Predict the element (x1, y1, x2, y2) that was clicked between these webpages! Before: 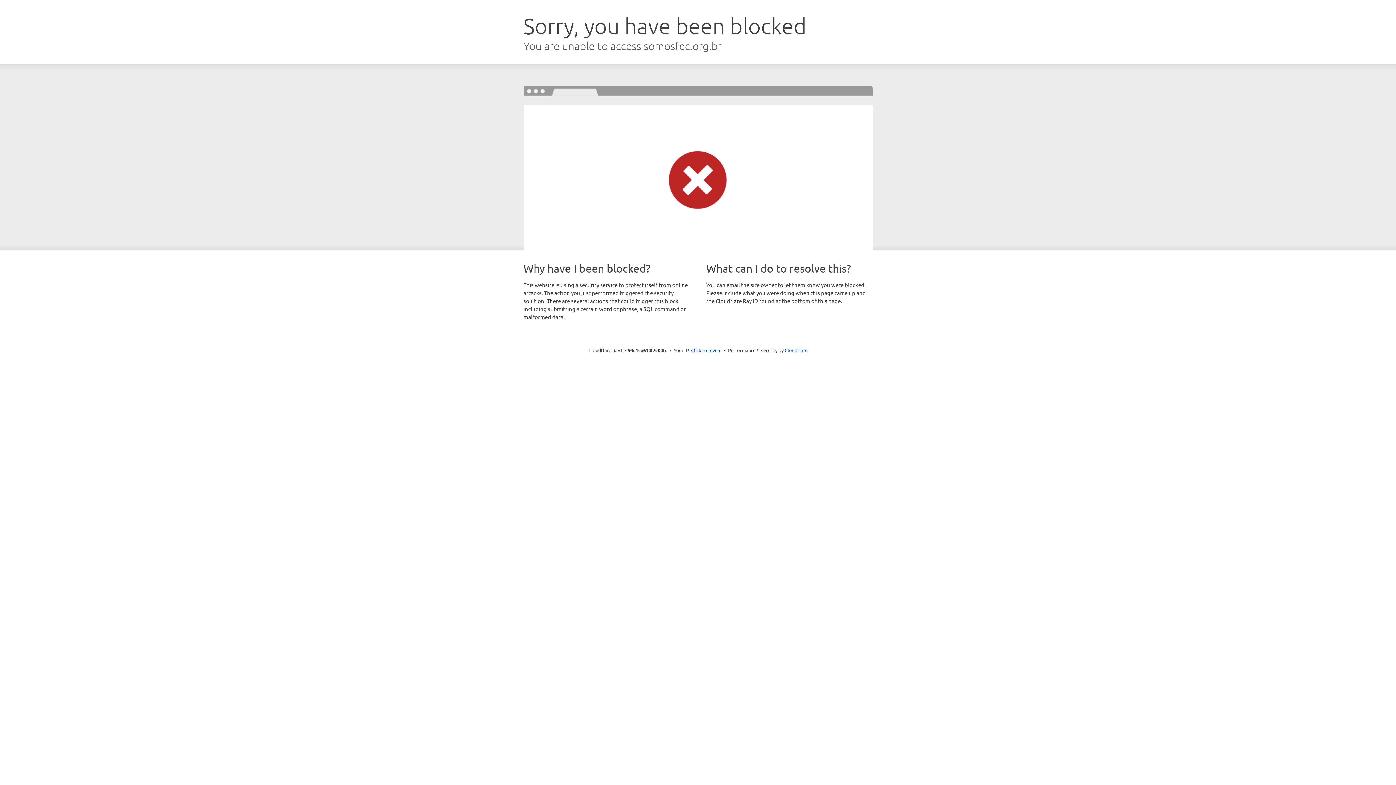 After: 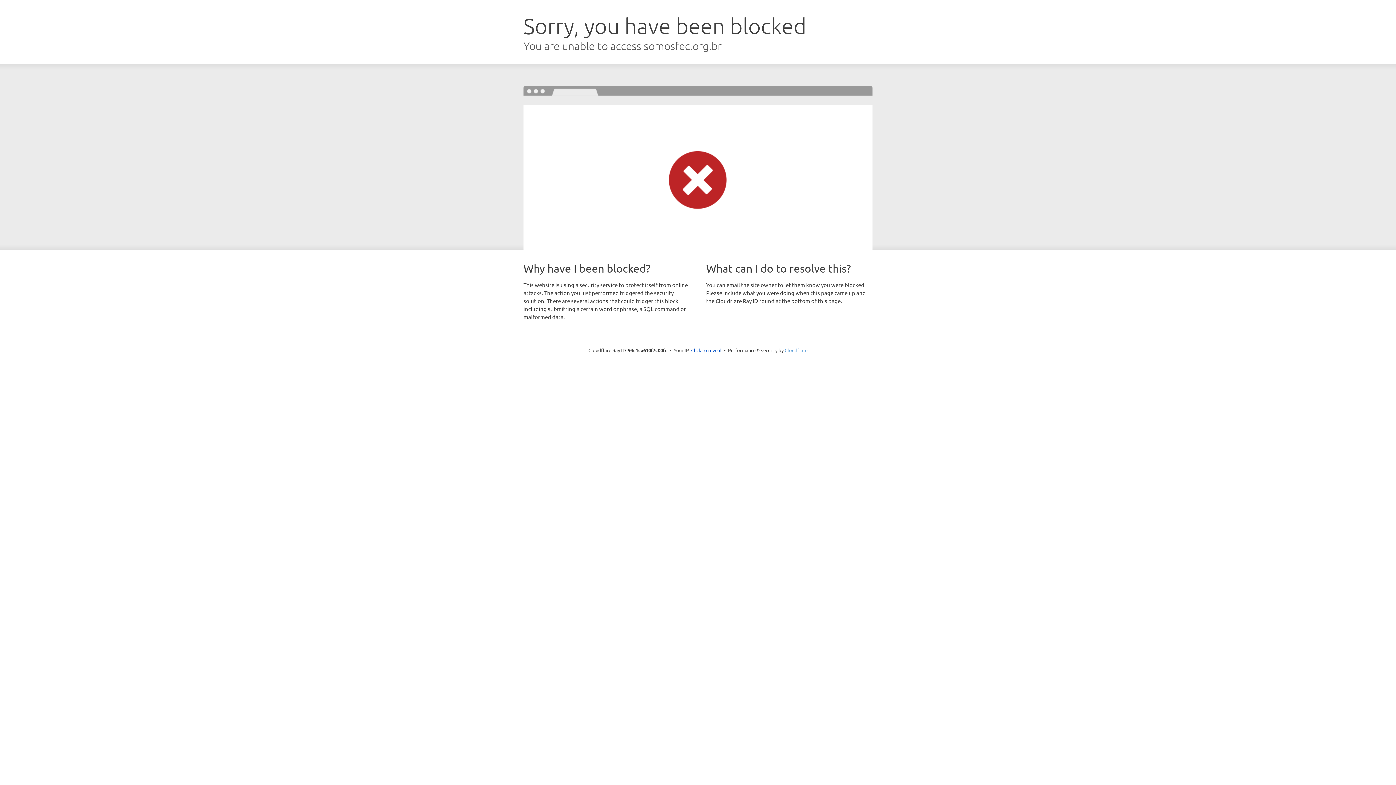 Action: label: Cloudflare bbox: (784, 347, 807, 353)